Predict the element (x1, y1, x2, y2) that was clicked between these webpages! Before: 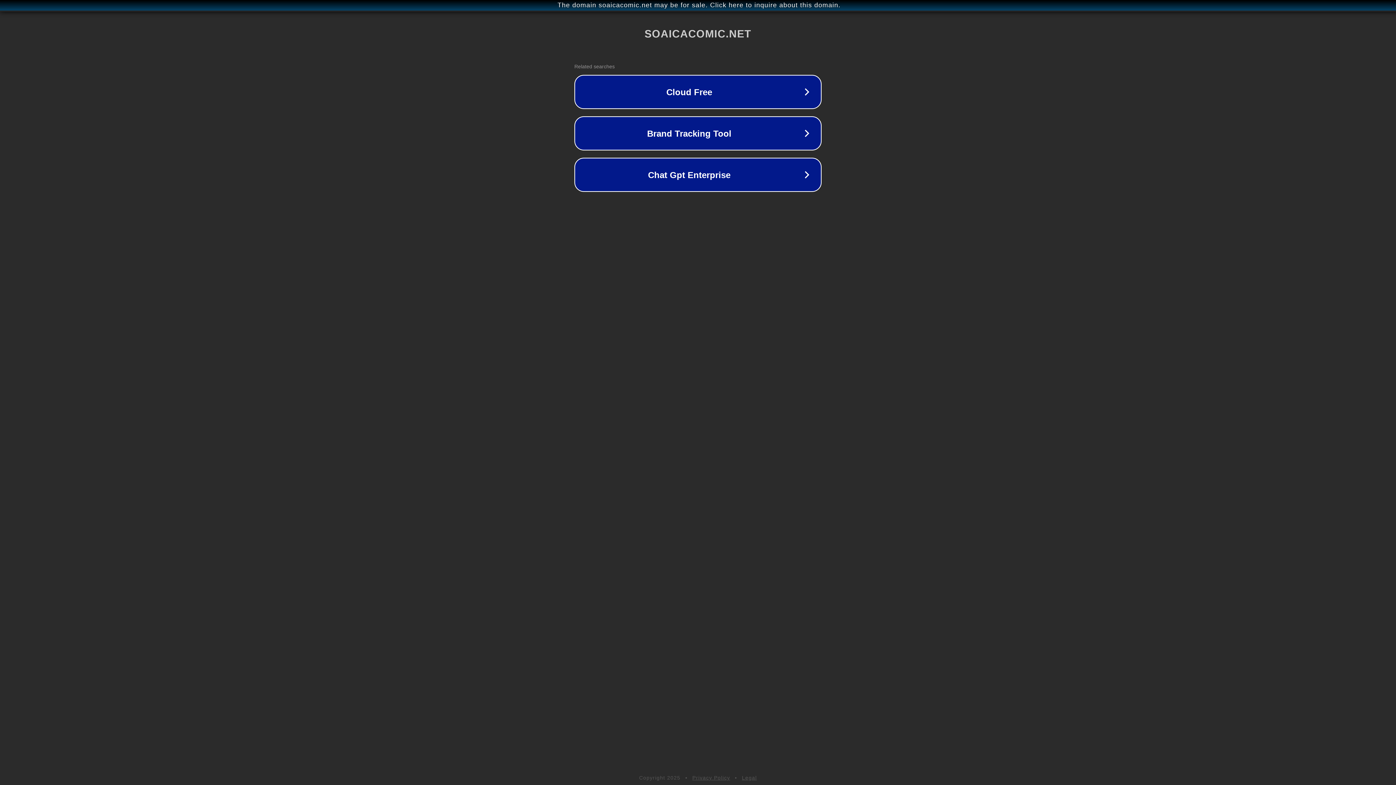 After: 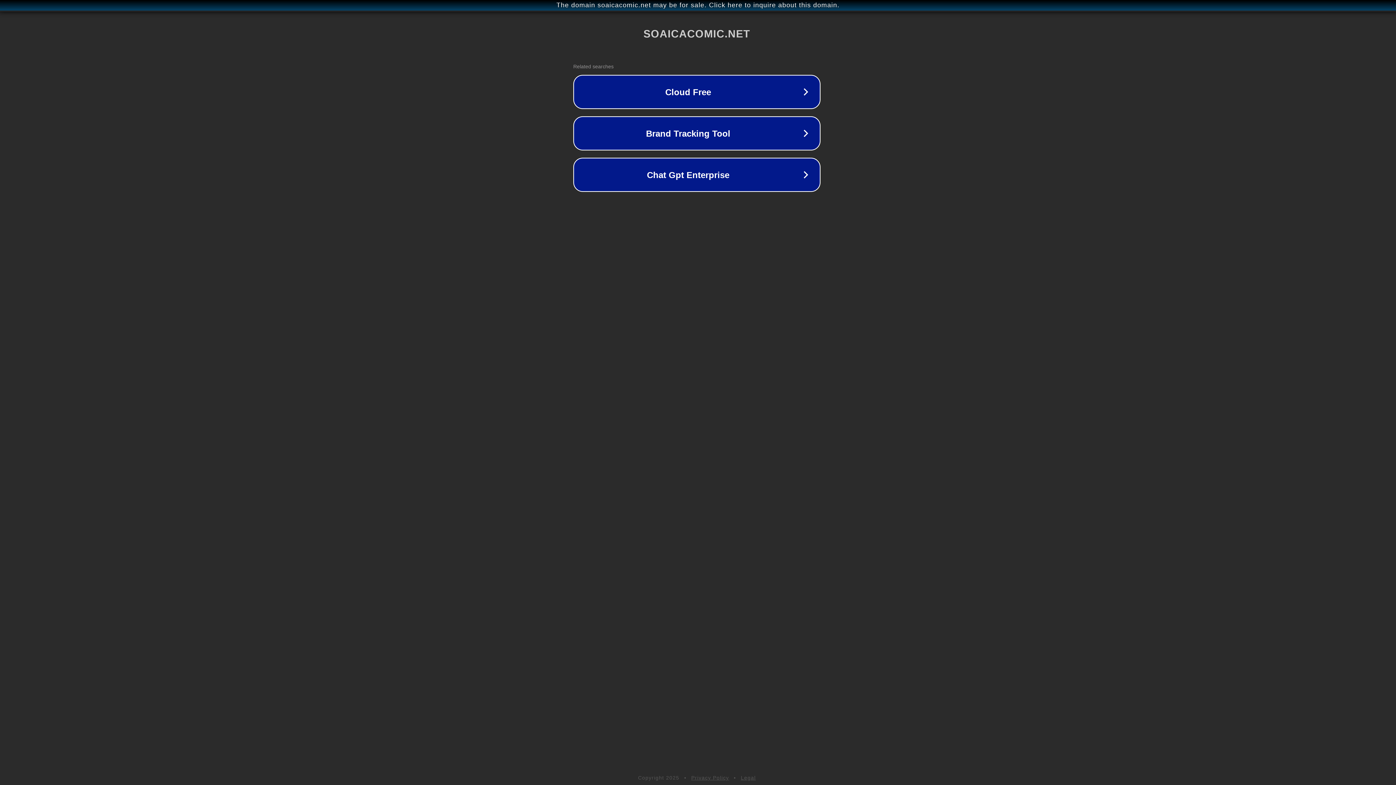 Action: label: The domain soaicacomic.net may be for sale. Click here to inquire about this domain. bbox: (1, 1, 1397, 9)